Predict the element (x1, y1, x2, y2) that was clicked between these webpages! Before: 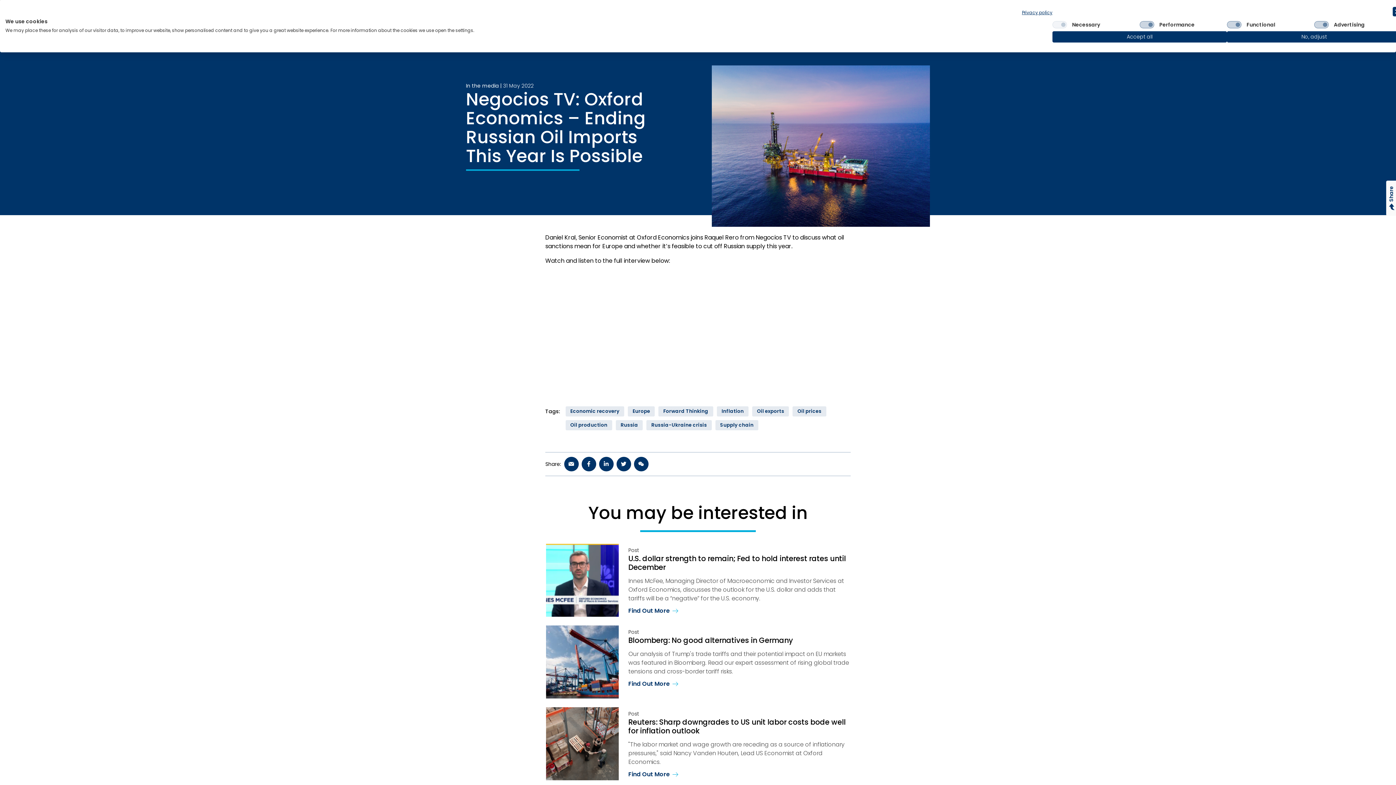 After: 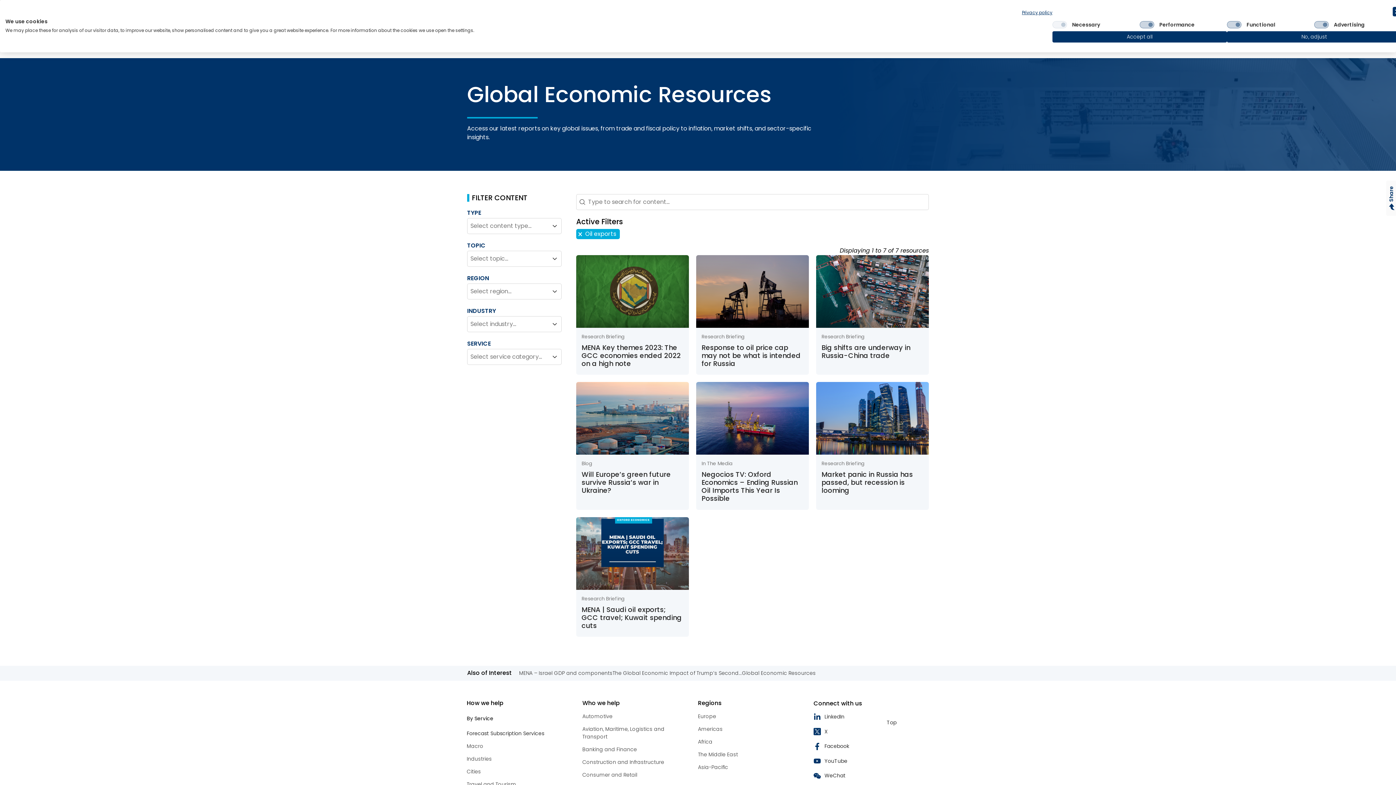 Action: label: Oil exports bbox: (752, 406, 789, 416)